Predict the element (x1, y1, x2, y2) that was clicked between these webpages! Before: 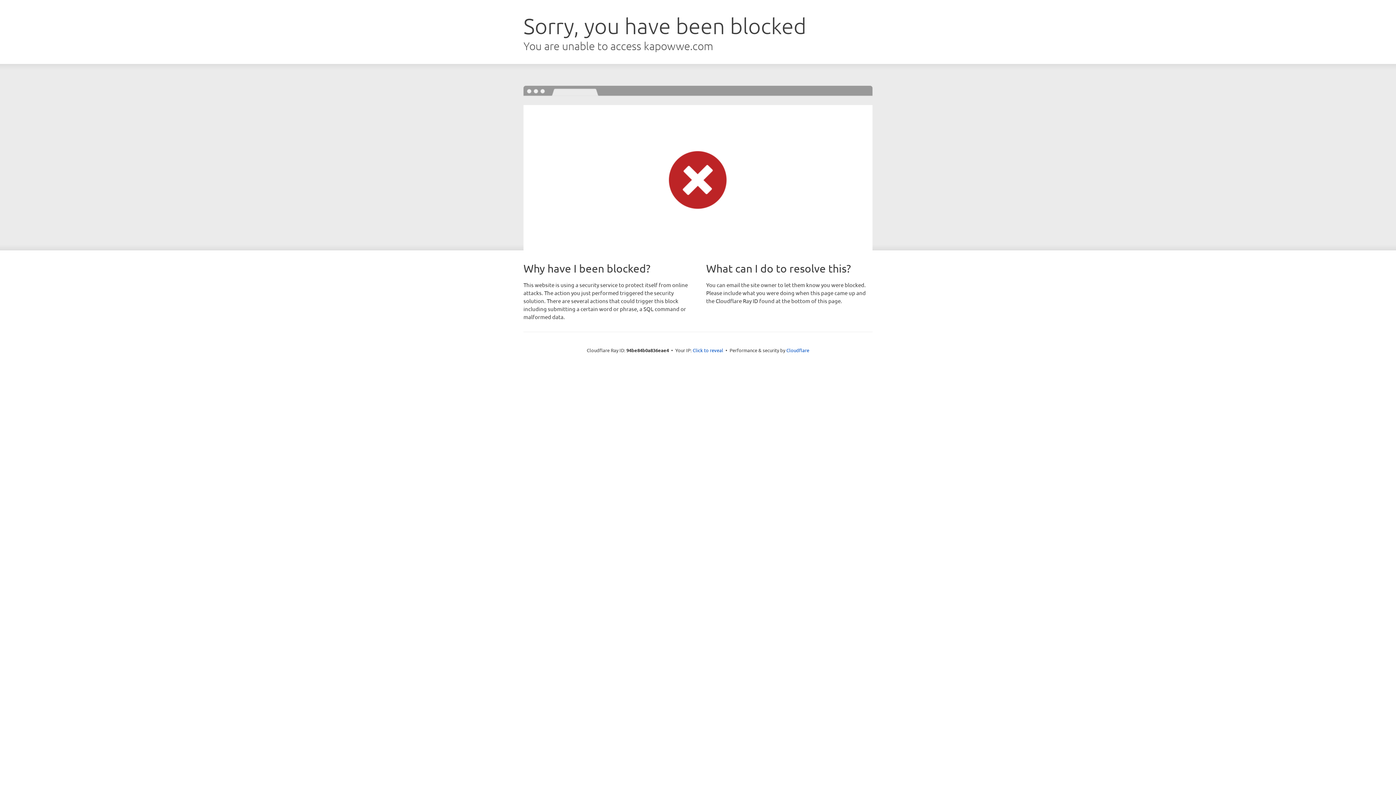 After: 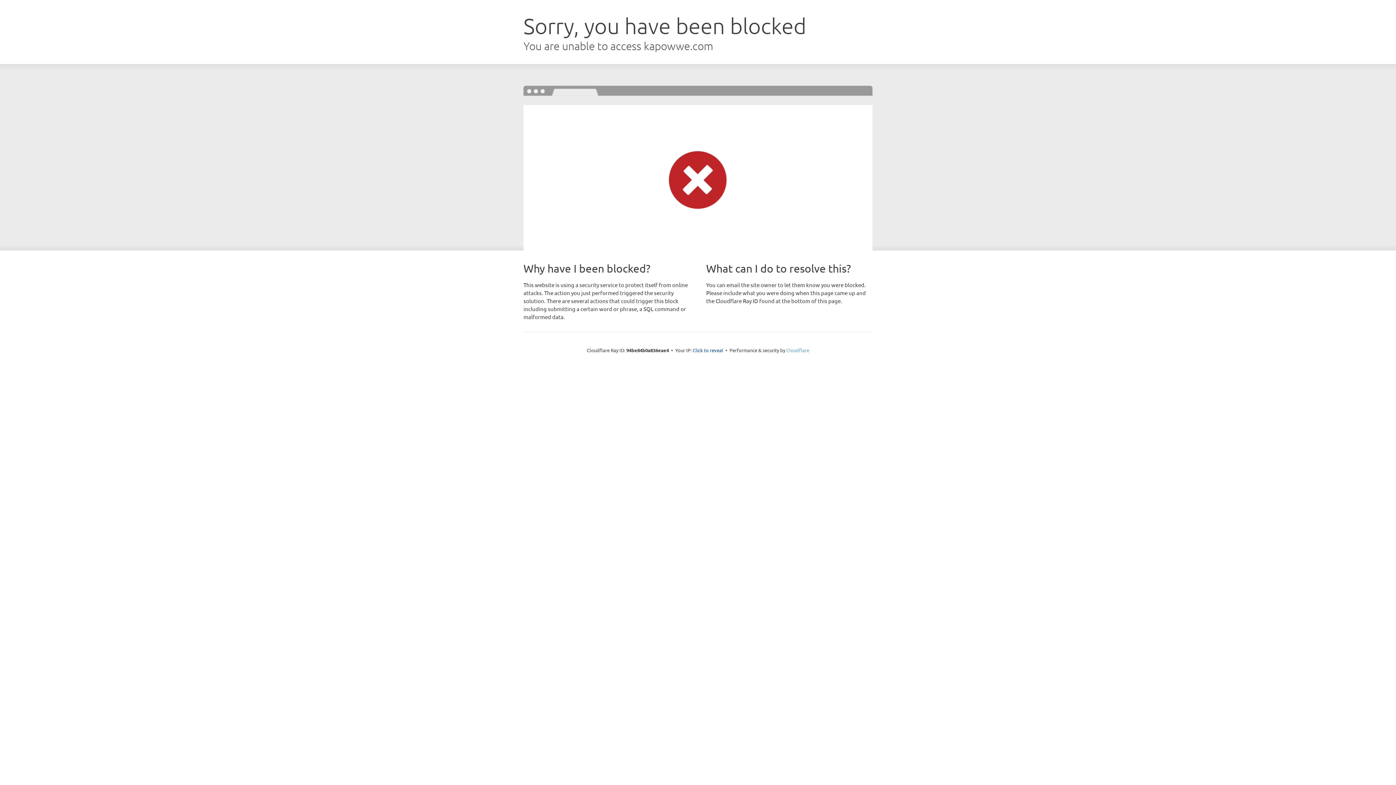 Action: label: Cloudflare bbox: (786, 347, 809, 353)